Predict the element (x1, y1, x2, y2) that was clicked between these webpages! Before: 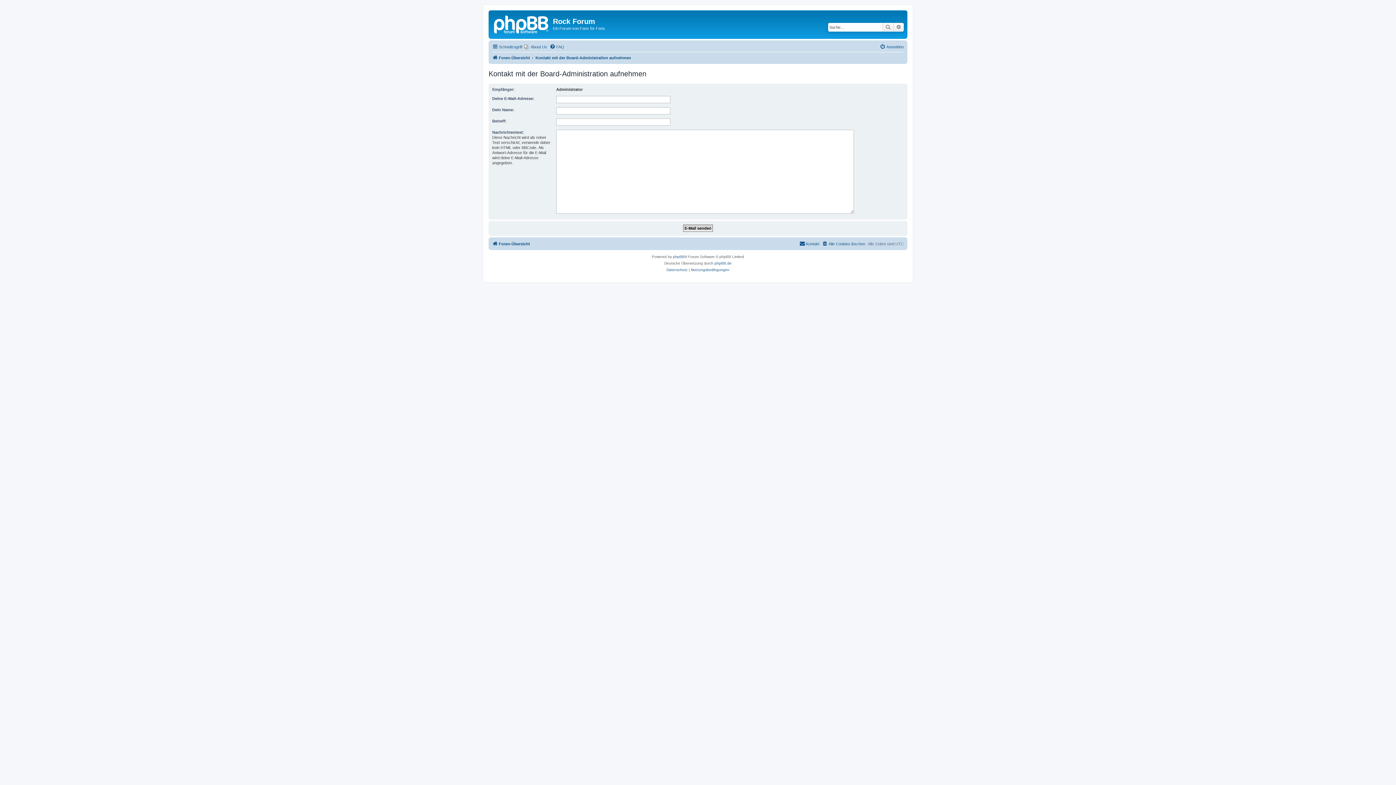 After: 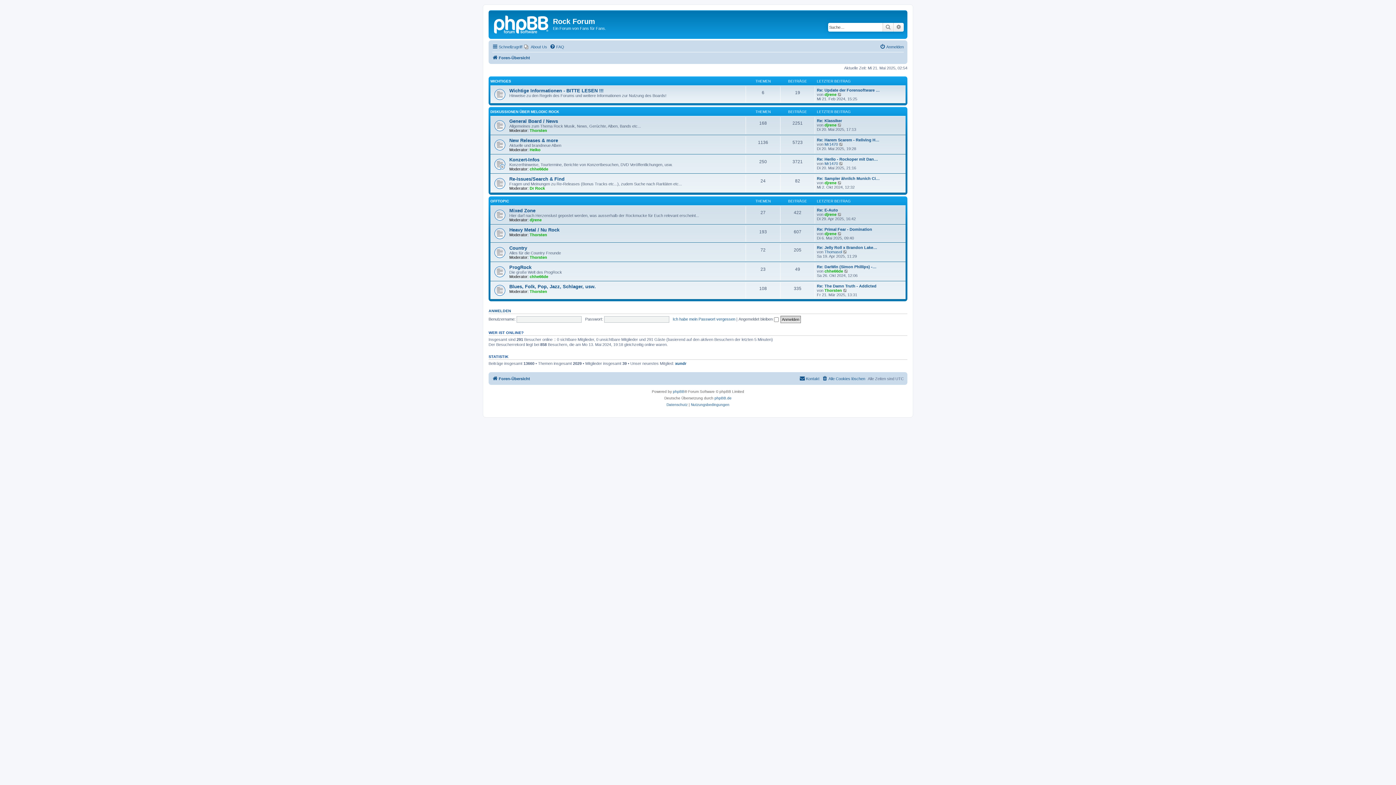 Action: bbox: (490, 12, 553, 35)